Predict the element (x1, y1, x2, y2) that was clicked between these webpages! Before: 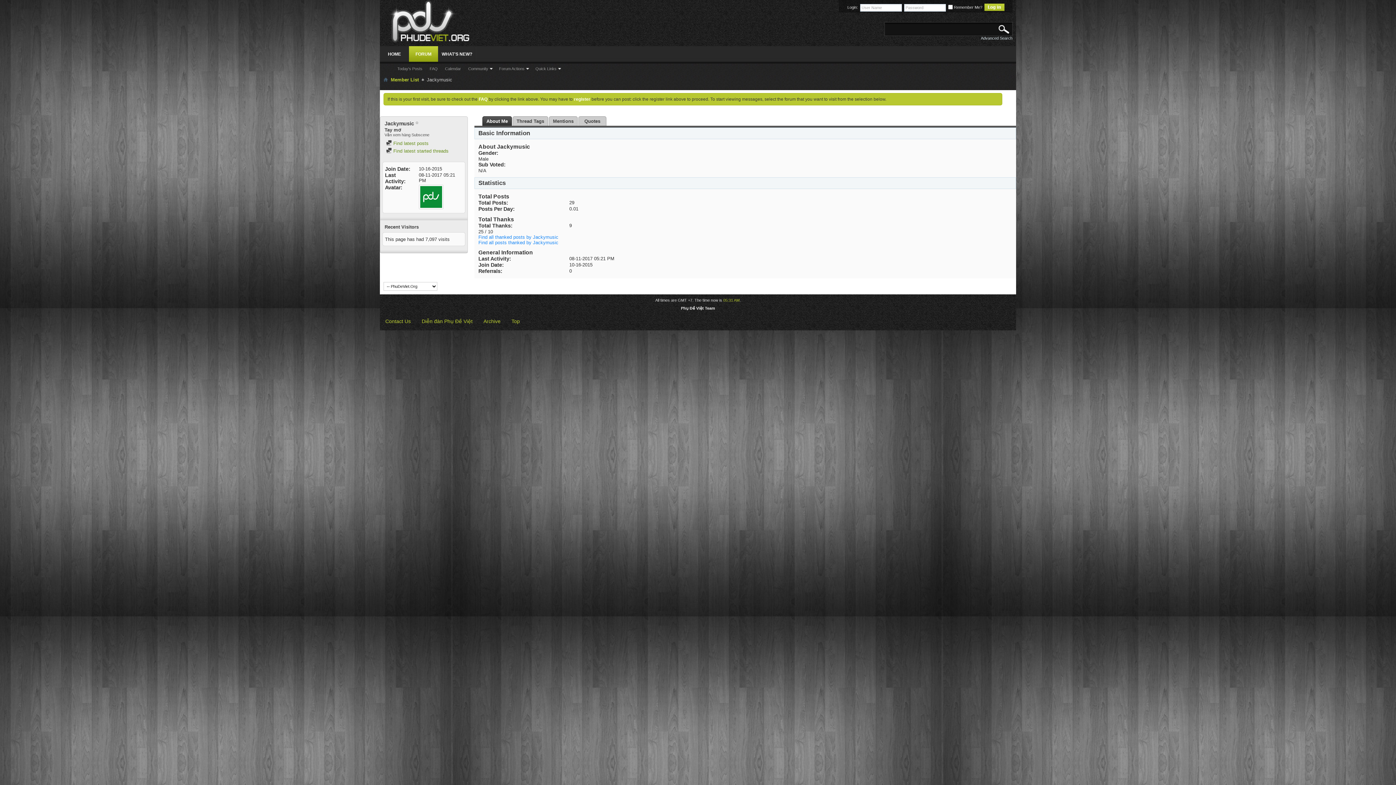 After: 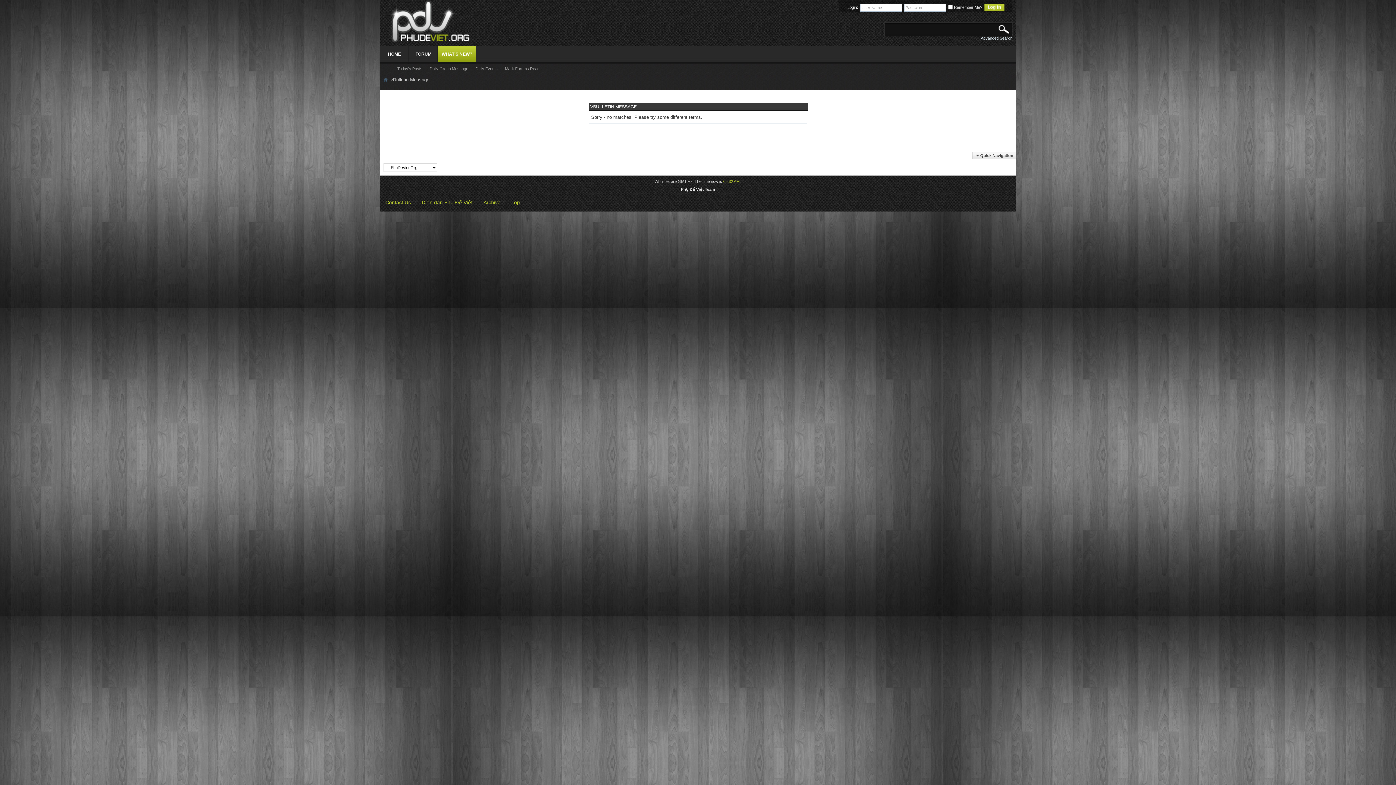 Action: bbox: (395, 65, 424, 71) label: Today's Posts